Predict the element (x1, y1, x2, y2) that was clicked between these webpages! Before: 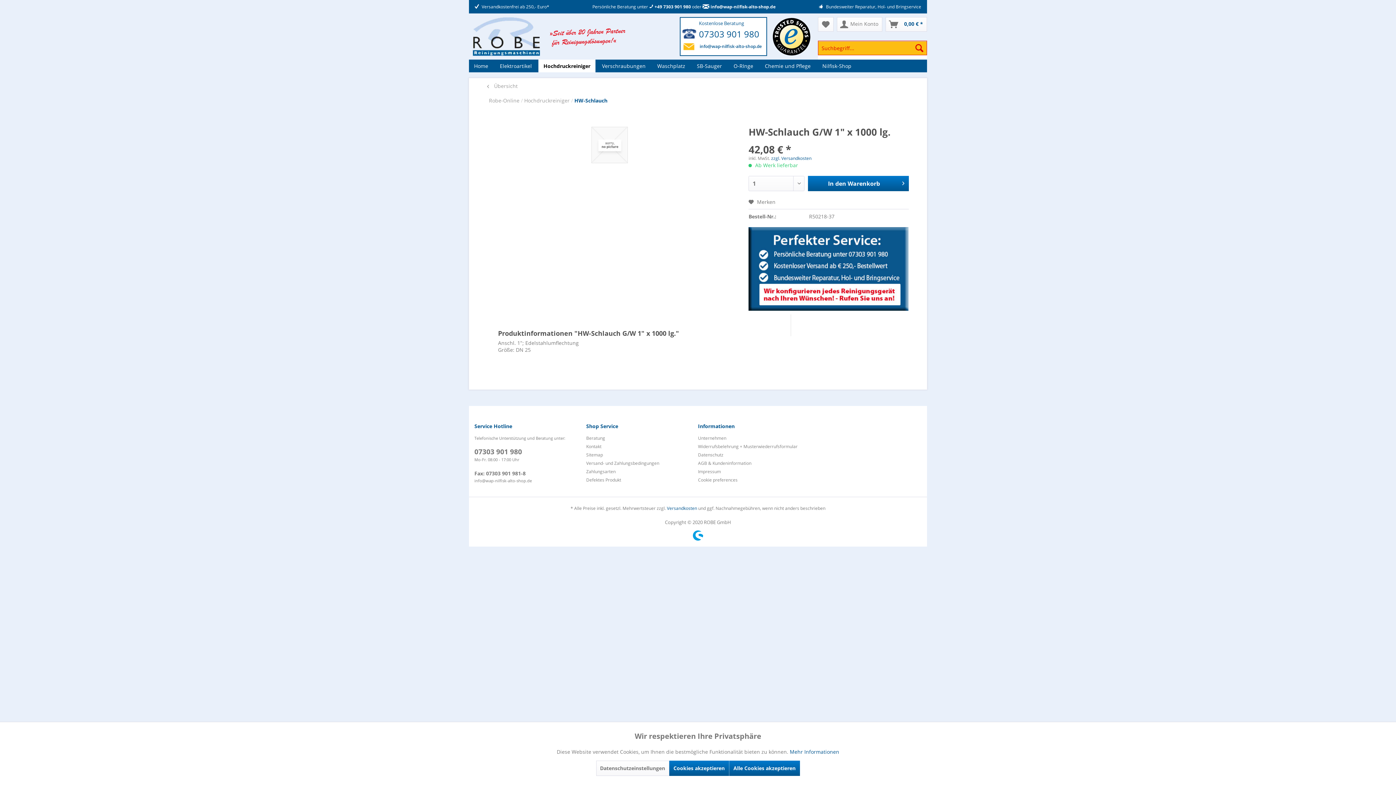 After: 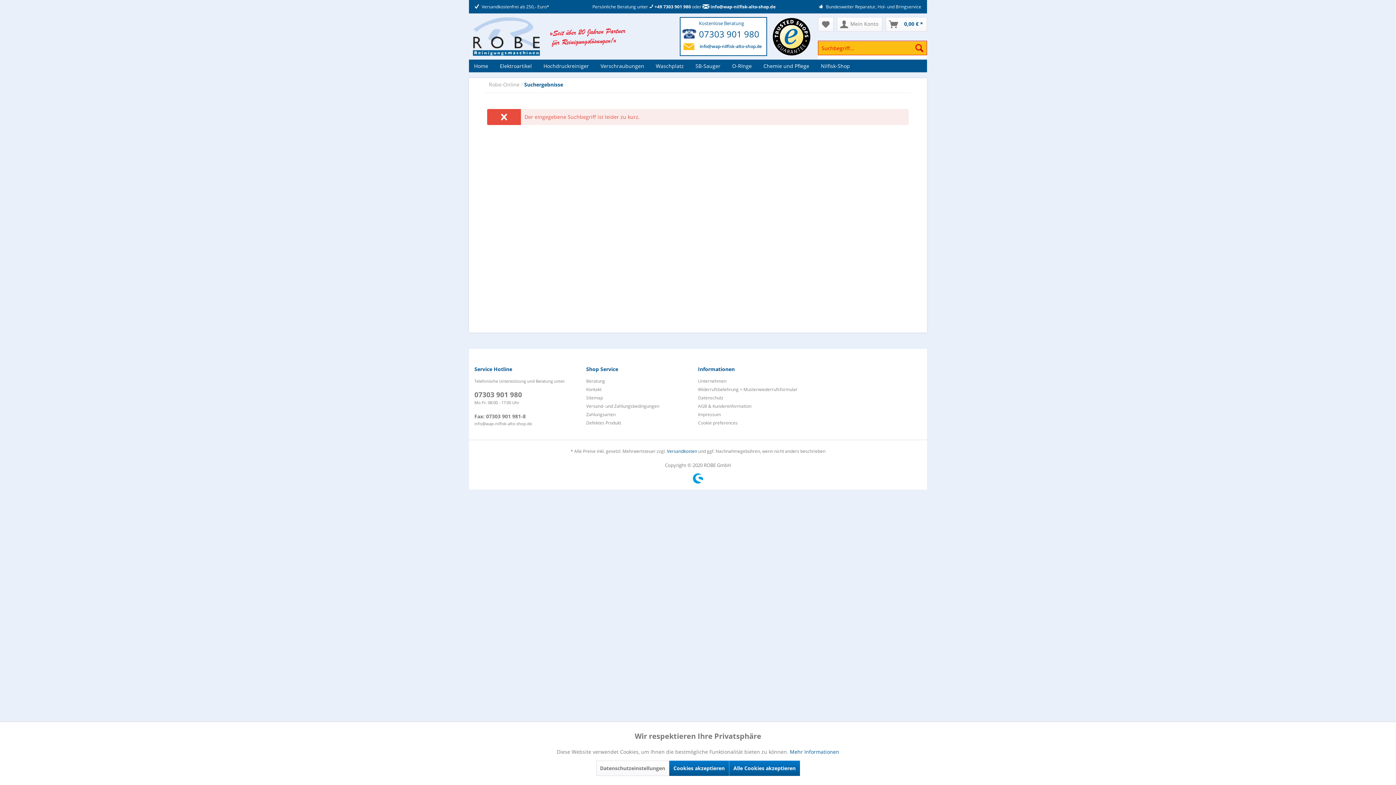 Action: label: Suchen bbox: (912, 40, 927, 55)